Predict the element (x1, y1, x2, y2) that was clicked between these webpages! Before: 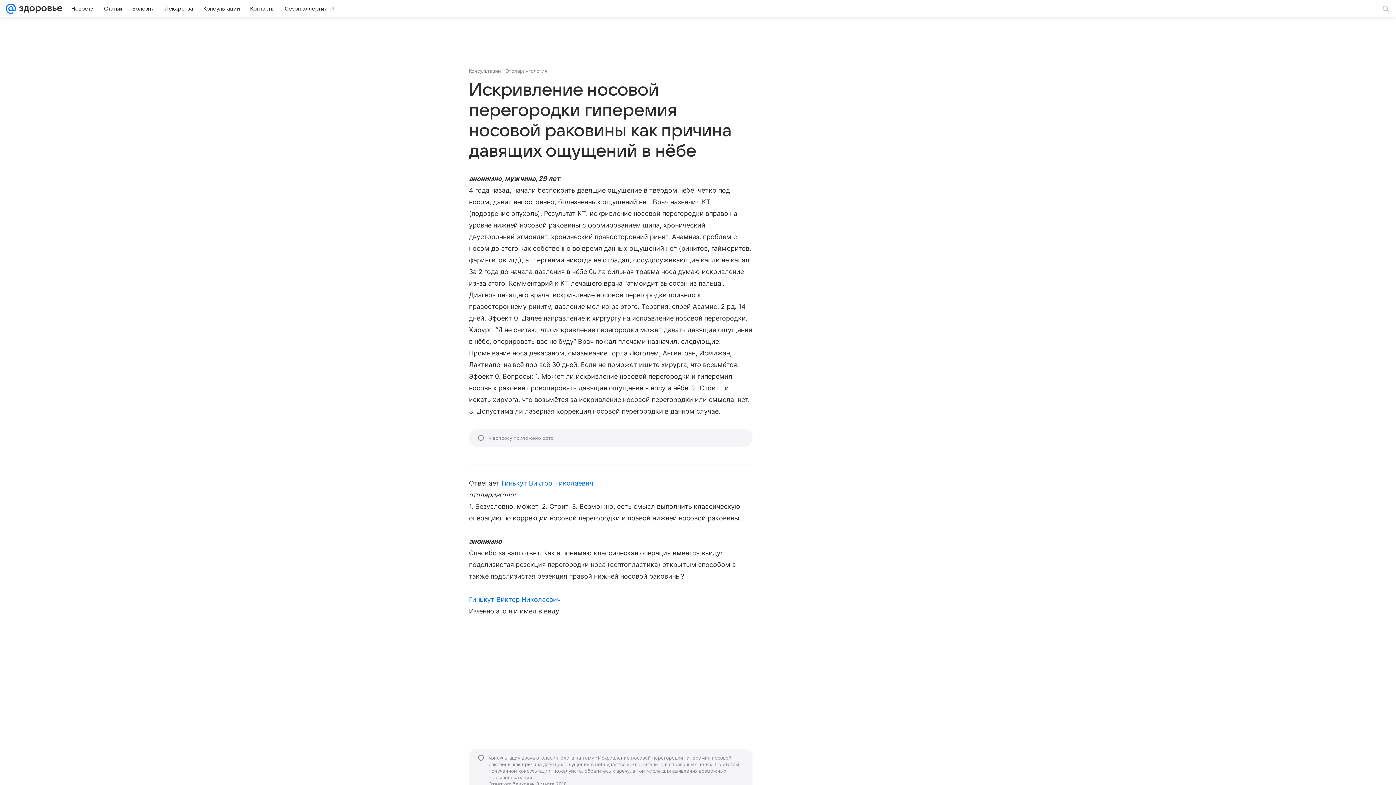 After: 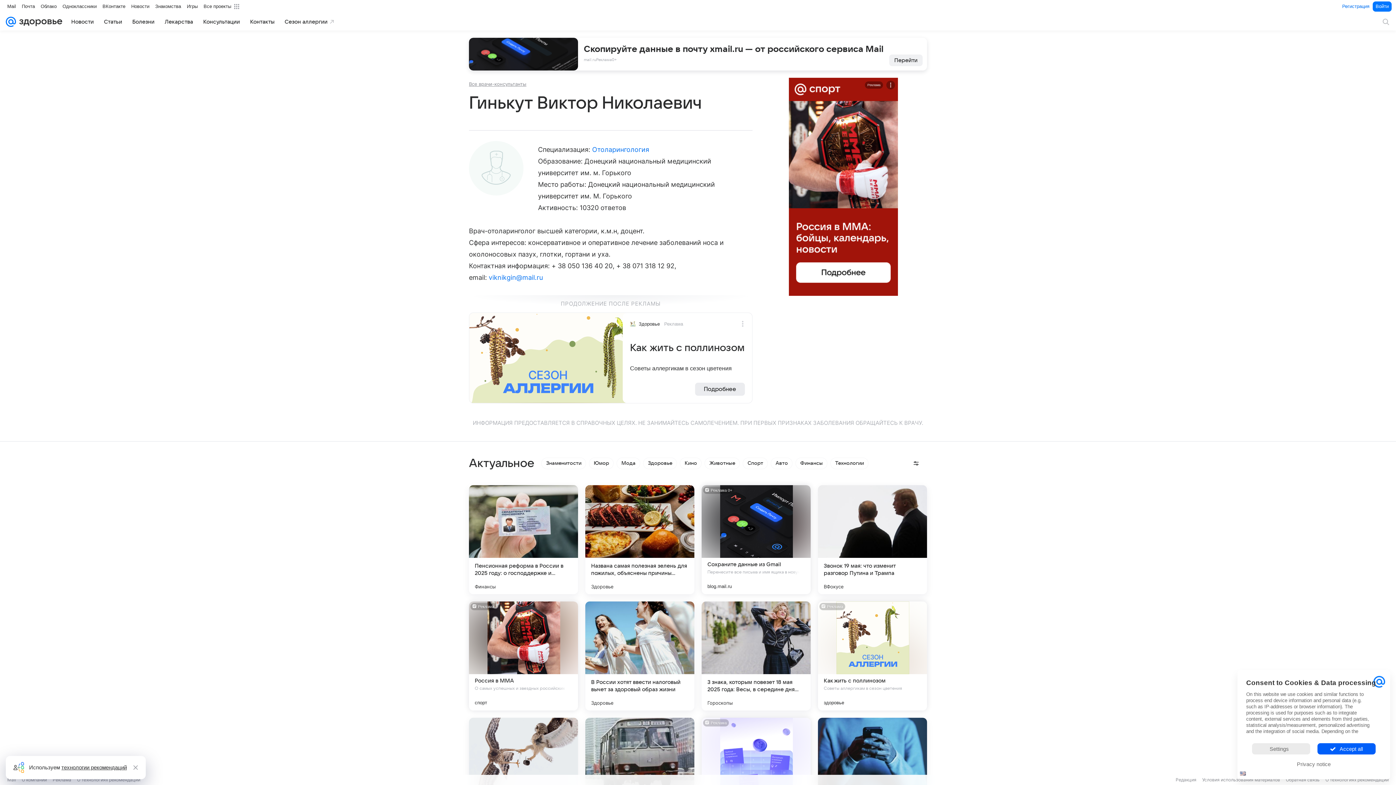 Action: bbox: (501, 479, 593, 487) label: Гинькут Виктор Николаевич